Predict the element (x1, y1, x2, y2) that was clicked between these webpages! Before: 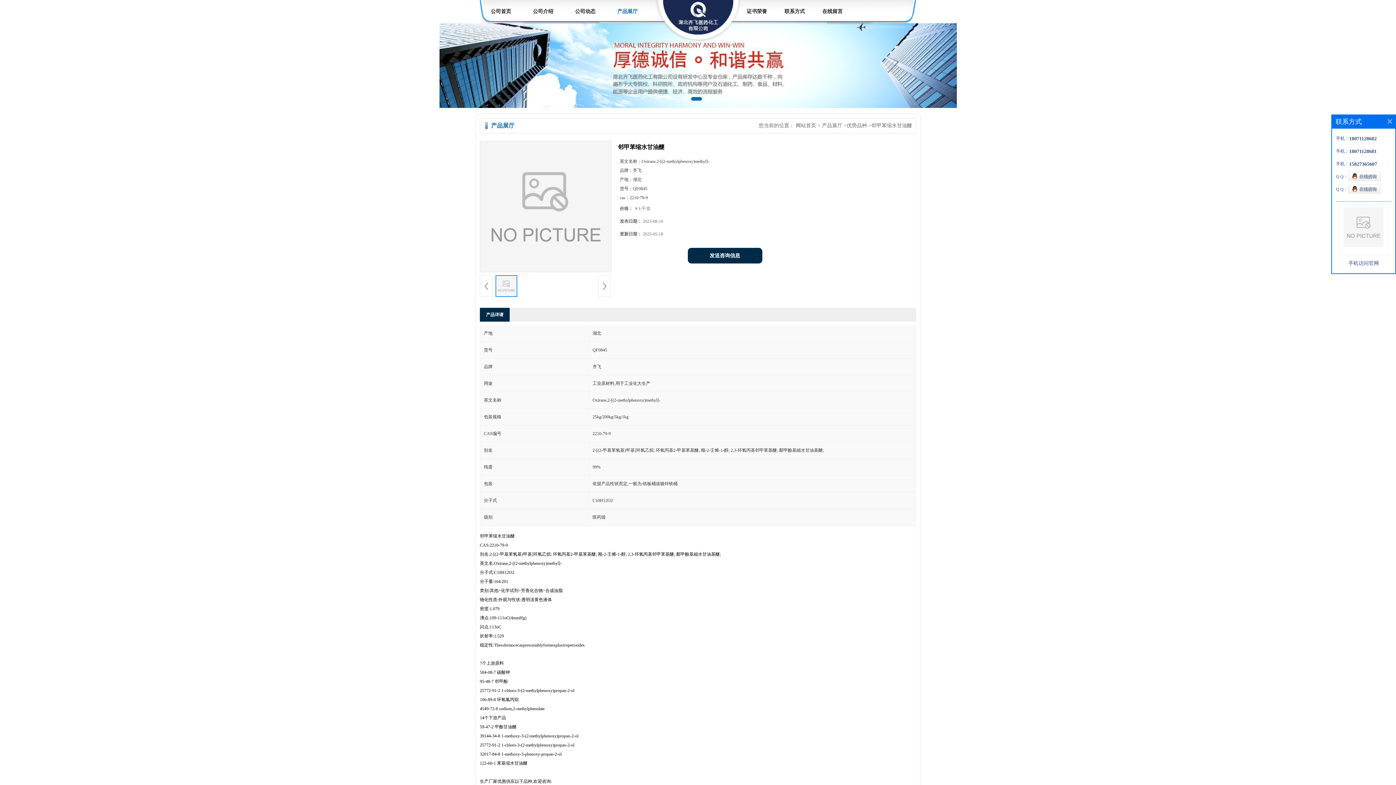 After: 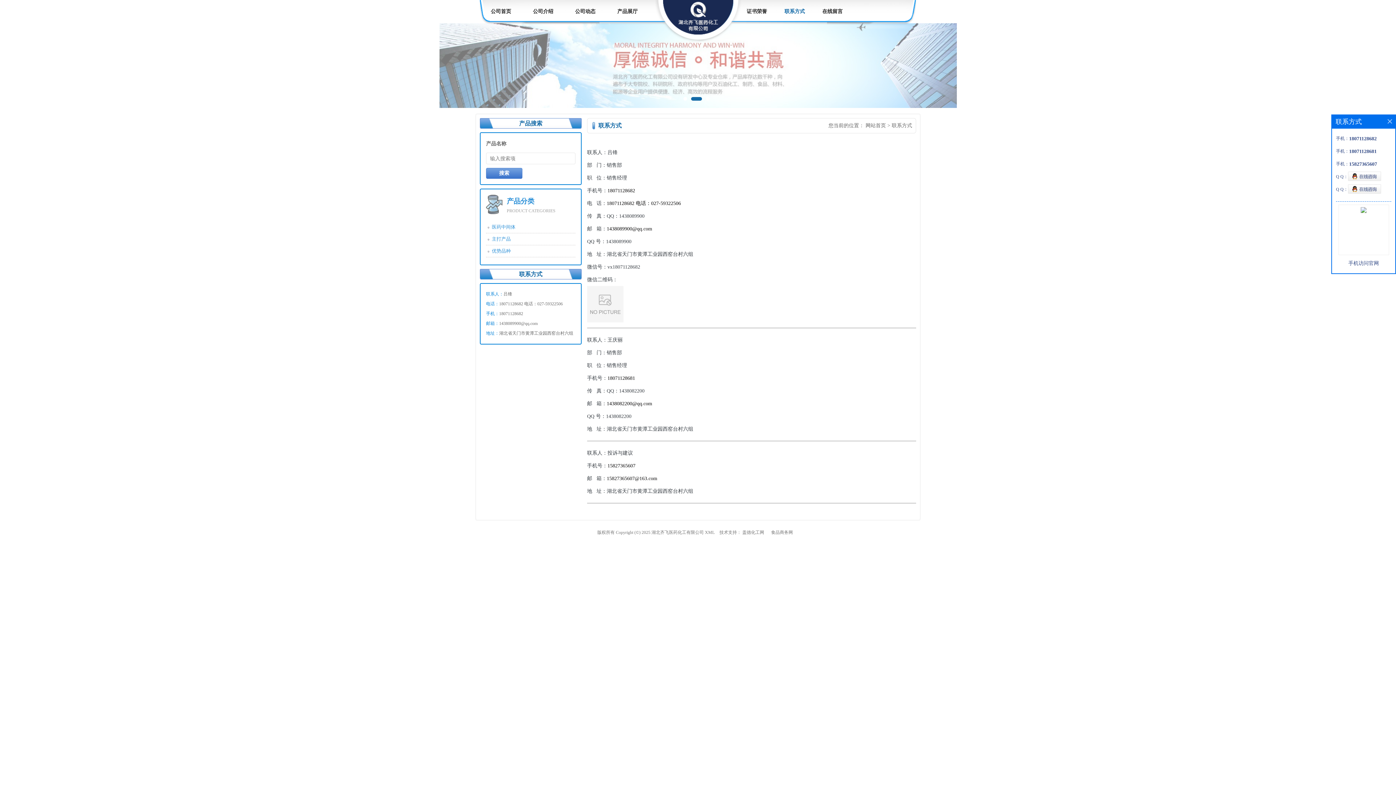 Action: bbox: (776, 0, 813, 23) label: 联系方式